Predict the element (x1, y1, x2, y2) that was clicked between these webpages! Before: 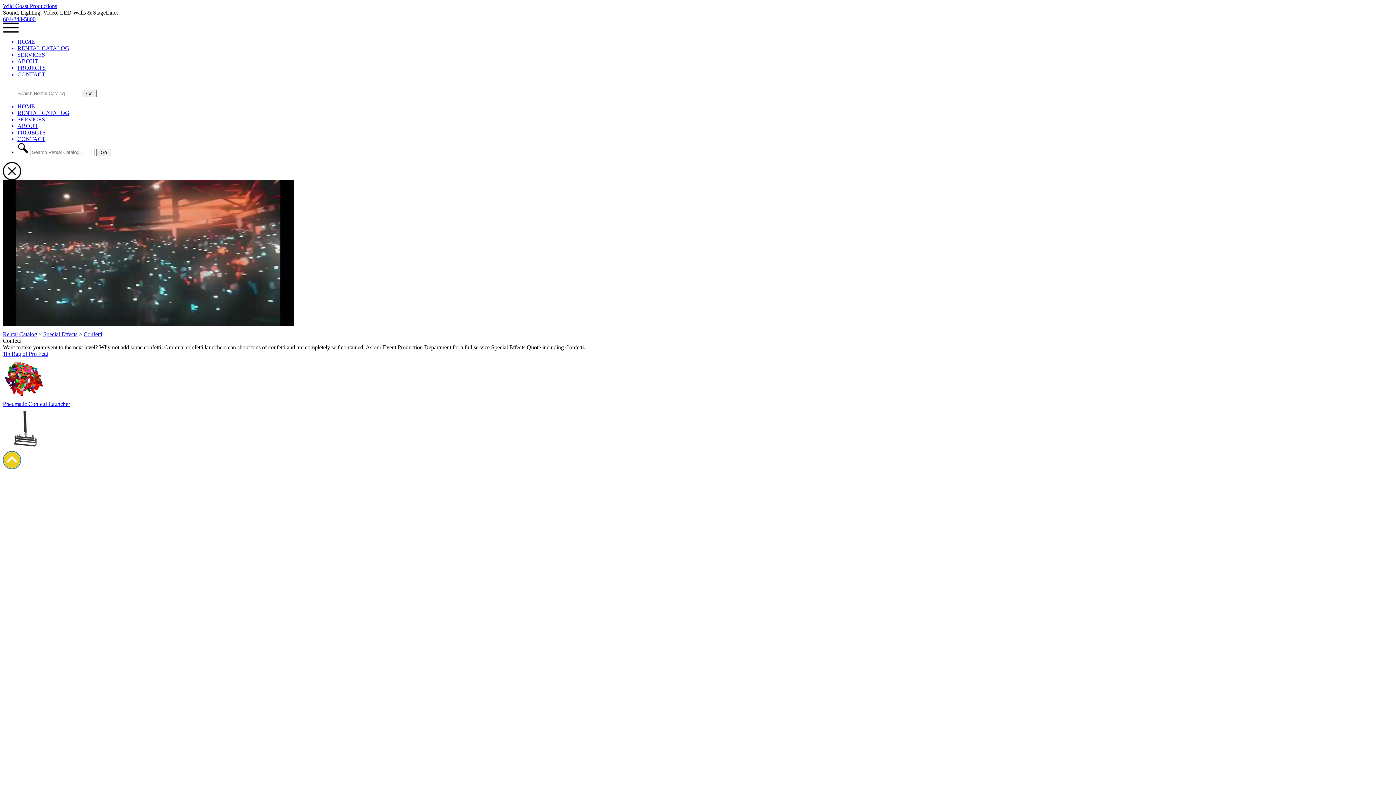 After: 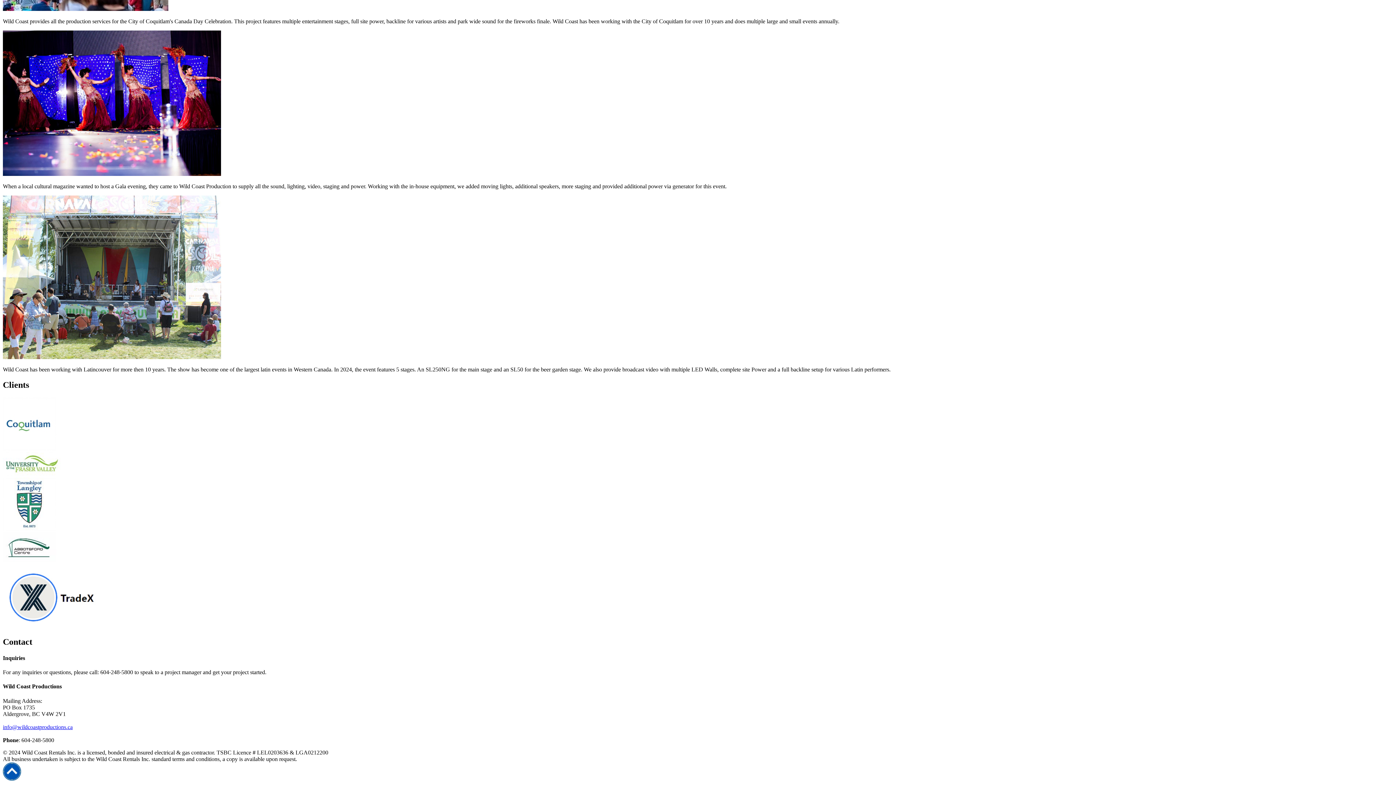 Action: bbox: (17, 71, 1393, 77) label: CONTACT